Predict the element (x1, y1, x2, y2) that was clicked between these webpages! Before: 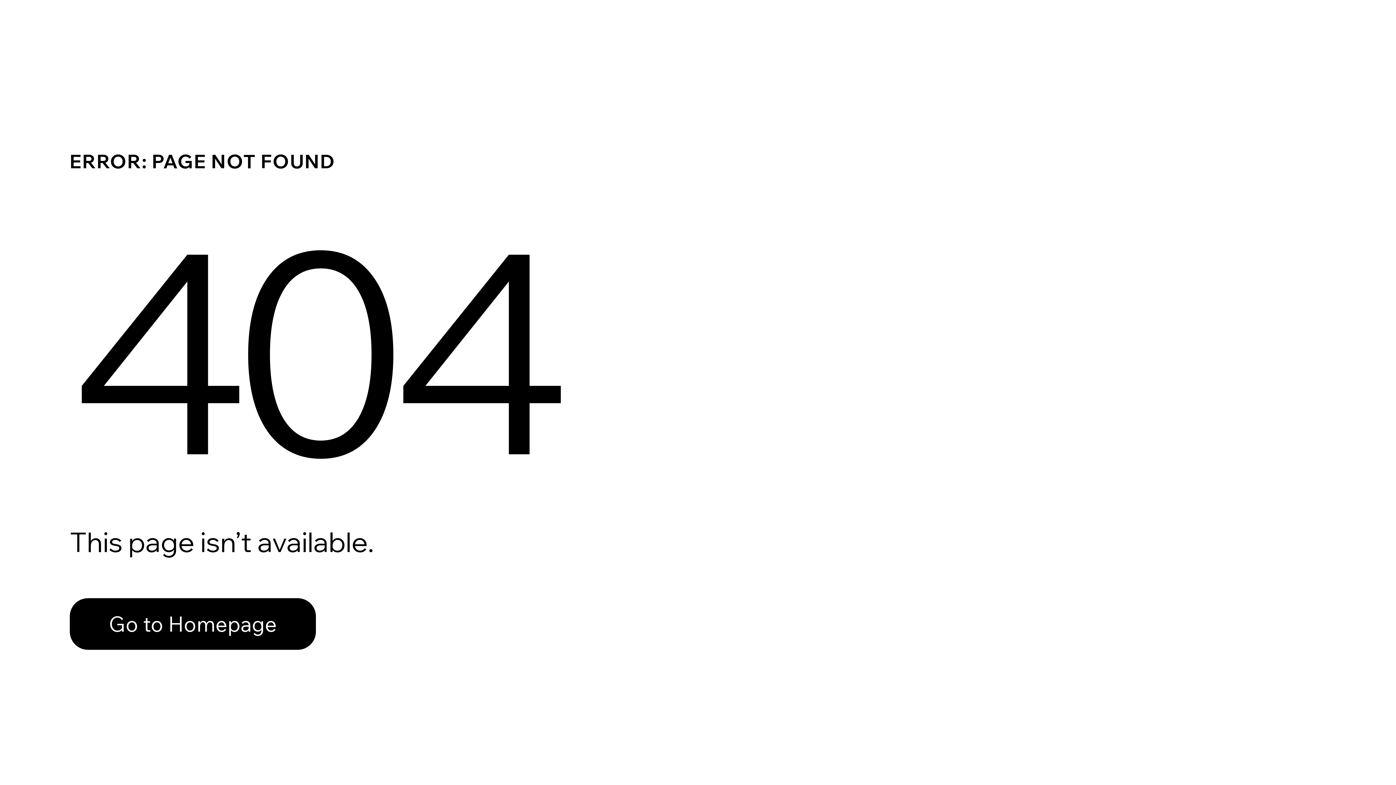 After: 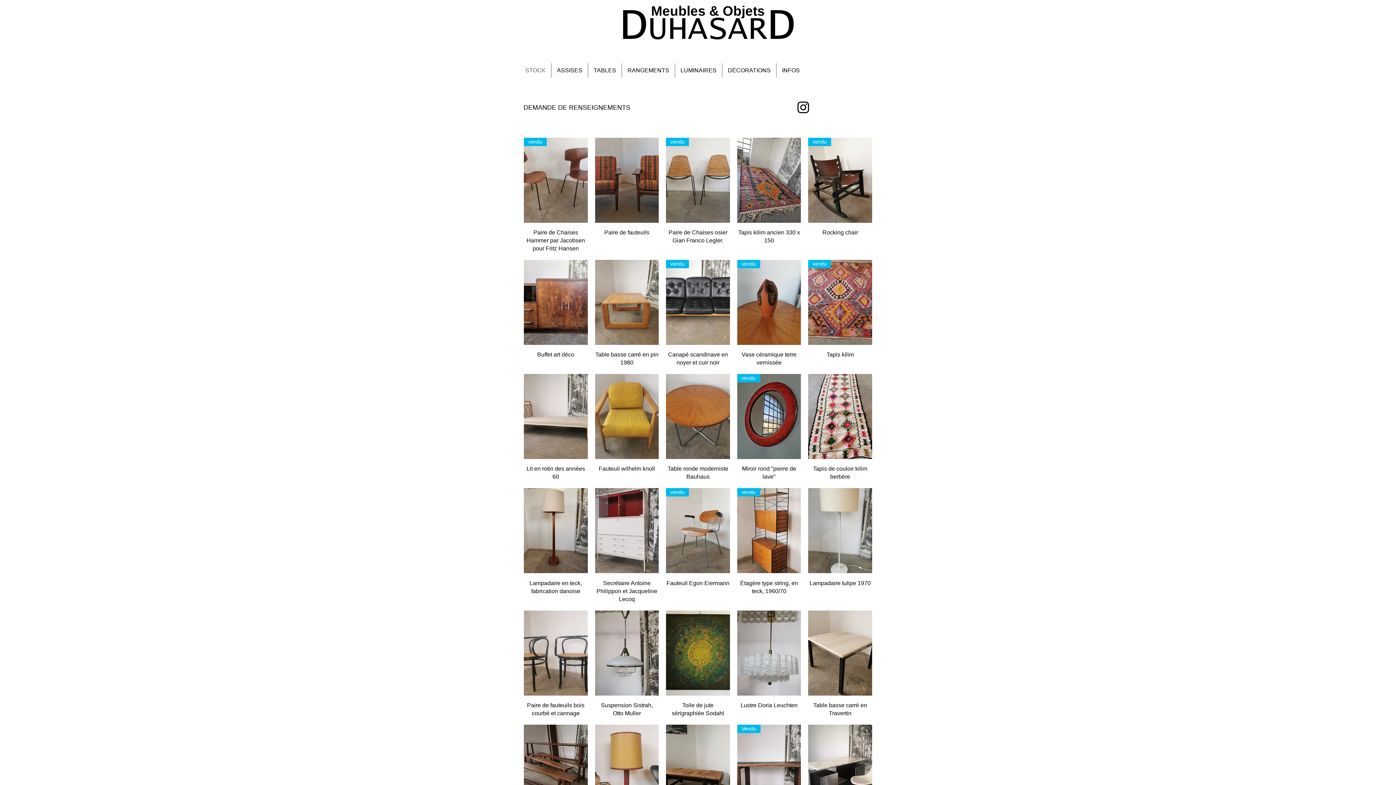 Action: label: Go to Homepage bbox: (69, 598, 316, 650)